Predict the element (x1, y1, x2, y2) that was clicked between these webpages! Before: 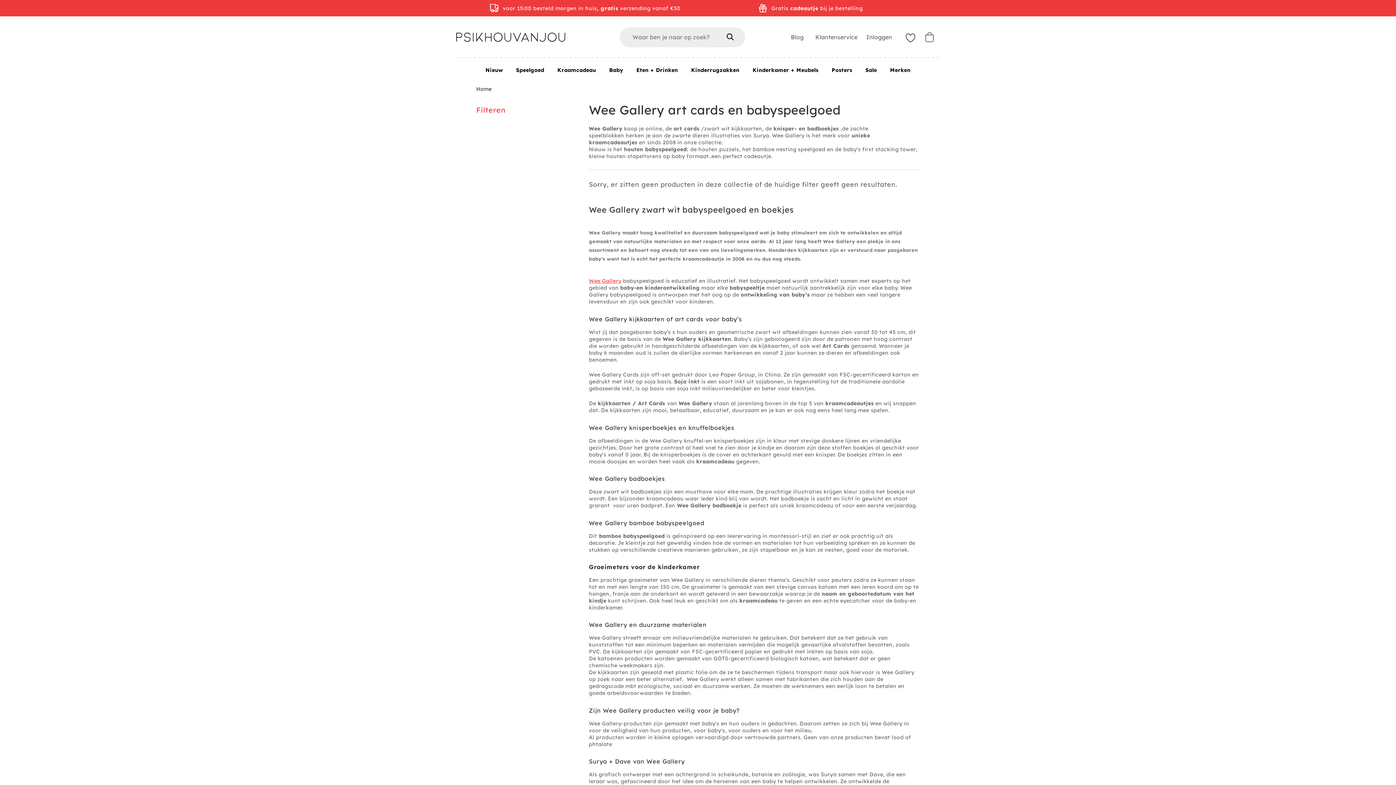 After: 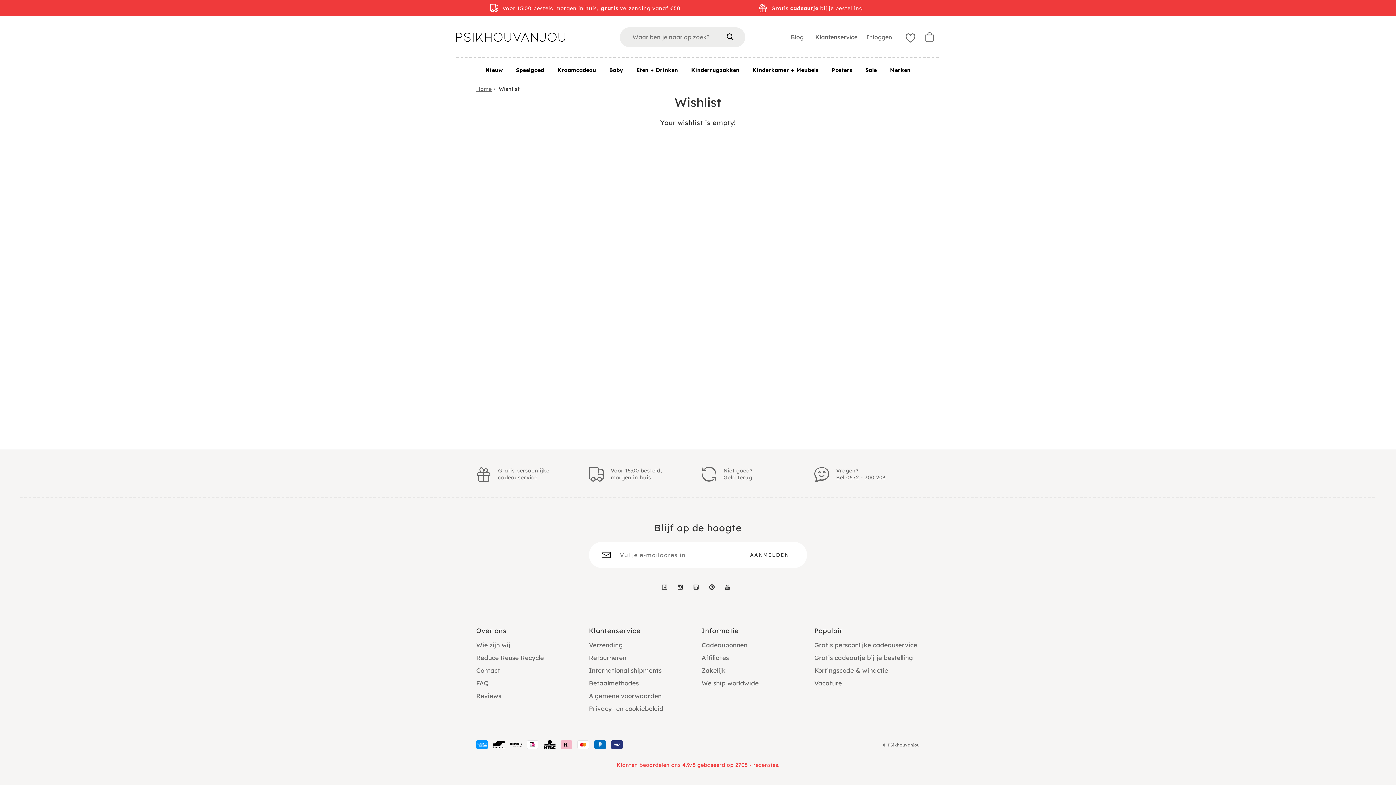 Action: bbox: (905, 32, 915, 44)